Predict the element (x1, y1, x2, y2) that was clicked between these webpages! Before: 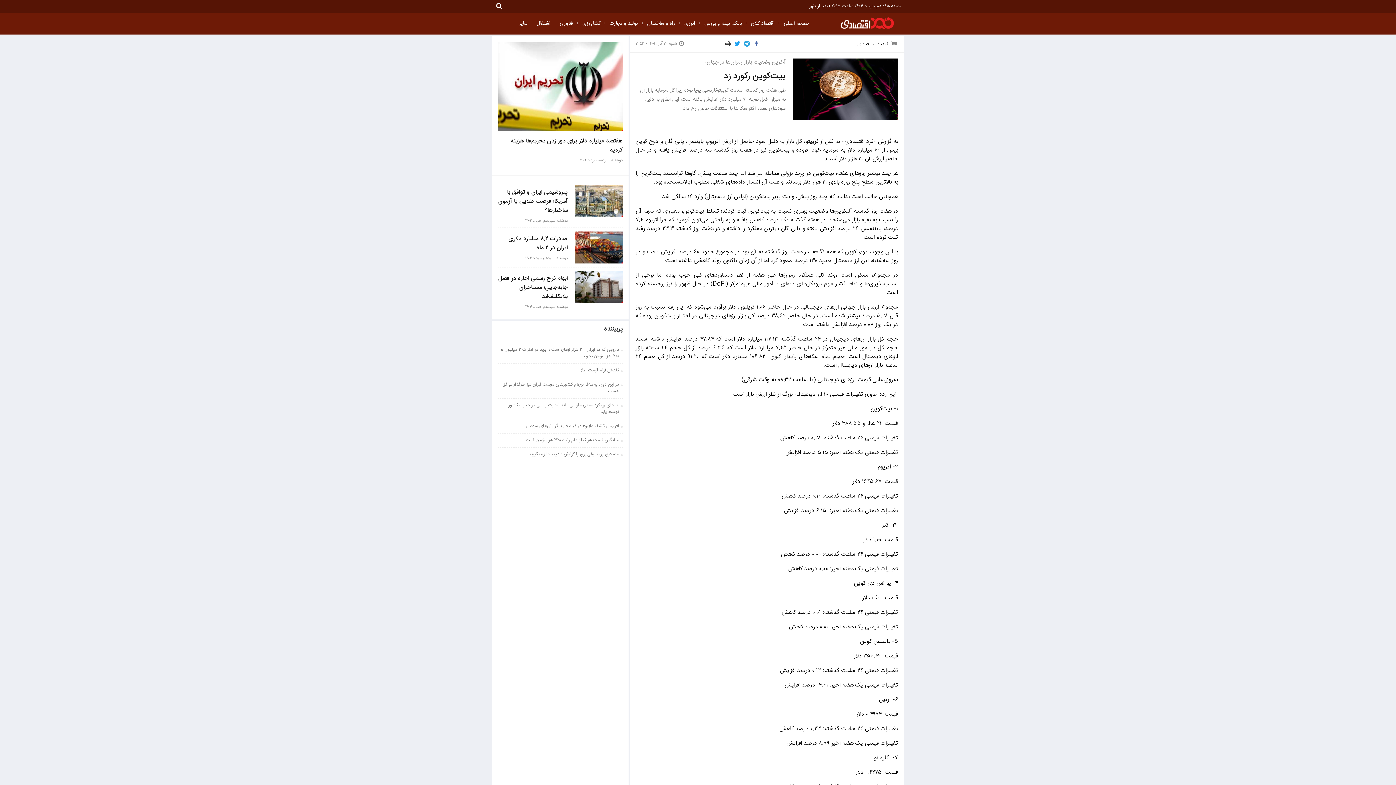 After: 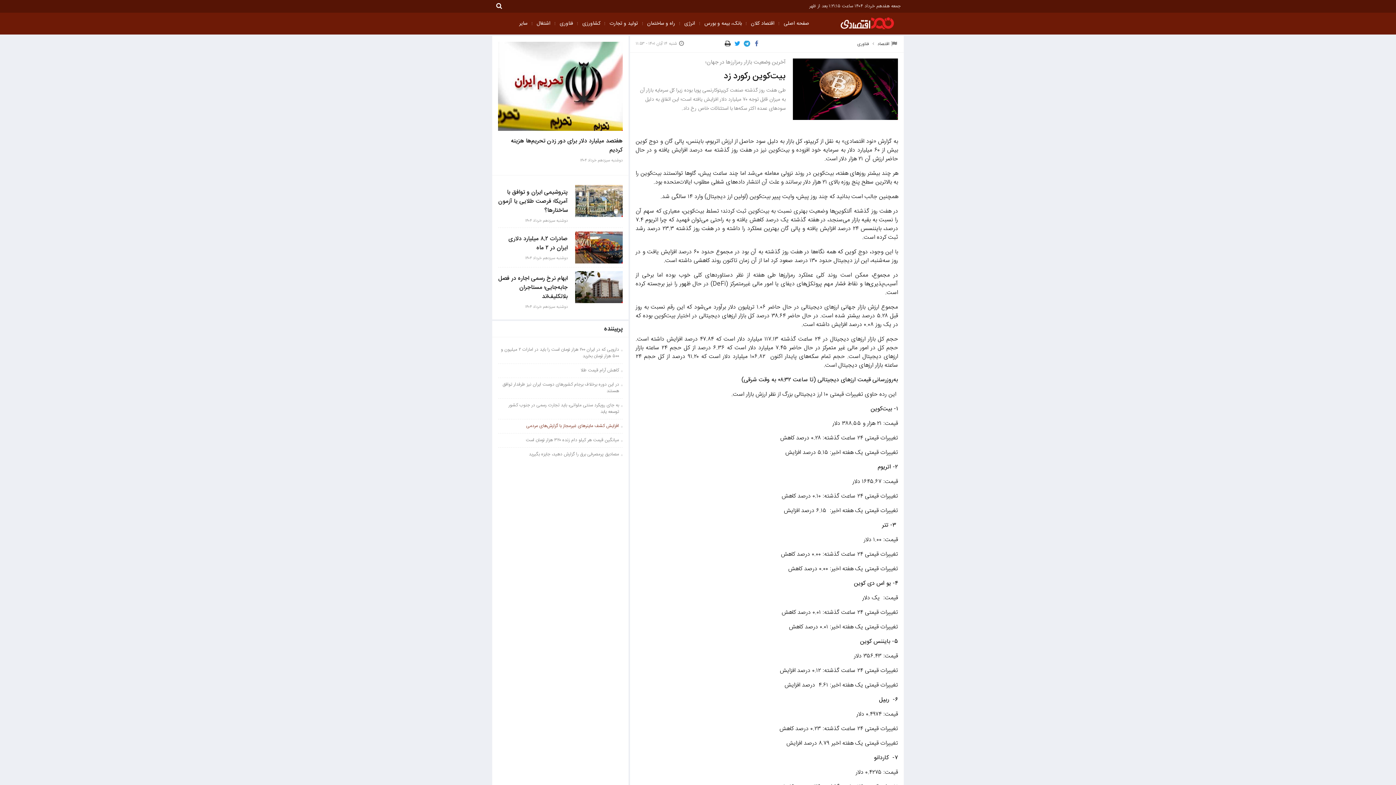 Action: label: افزایش کشف ماینرهای غیرمجاز با گزارش‌های مردمی bbox: (498, 423, 619, 429)